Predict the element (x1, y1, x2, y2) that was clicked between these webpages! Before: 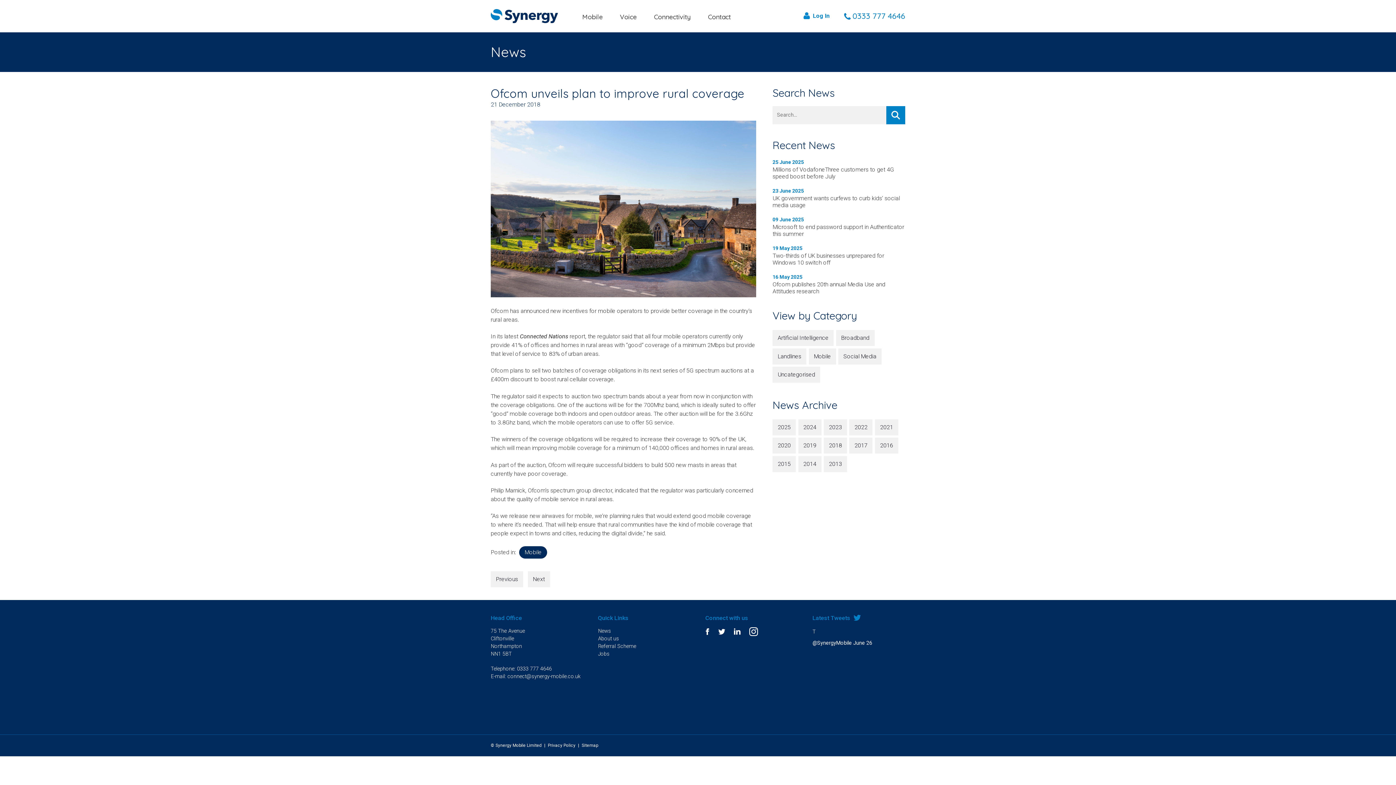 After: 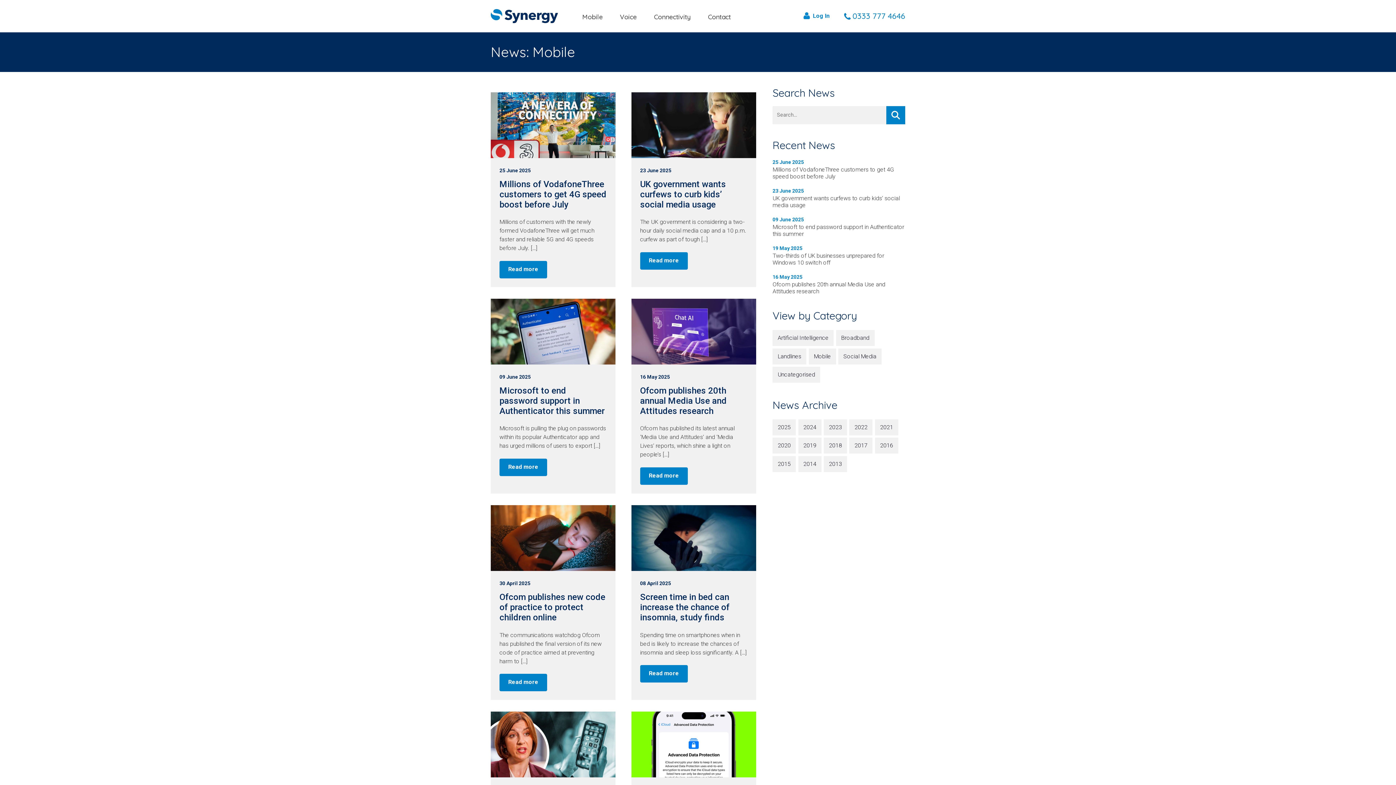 Action: bbox: (519, 546, 547, 558) label: Mobile